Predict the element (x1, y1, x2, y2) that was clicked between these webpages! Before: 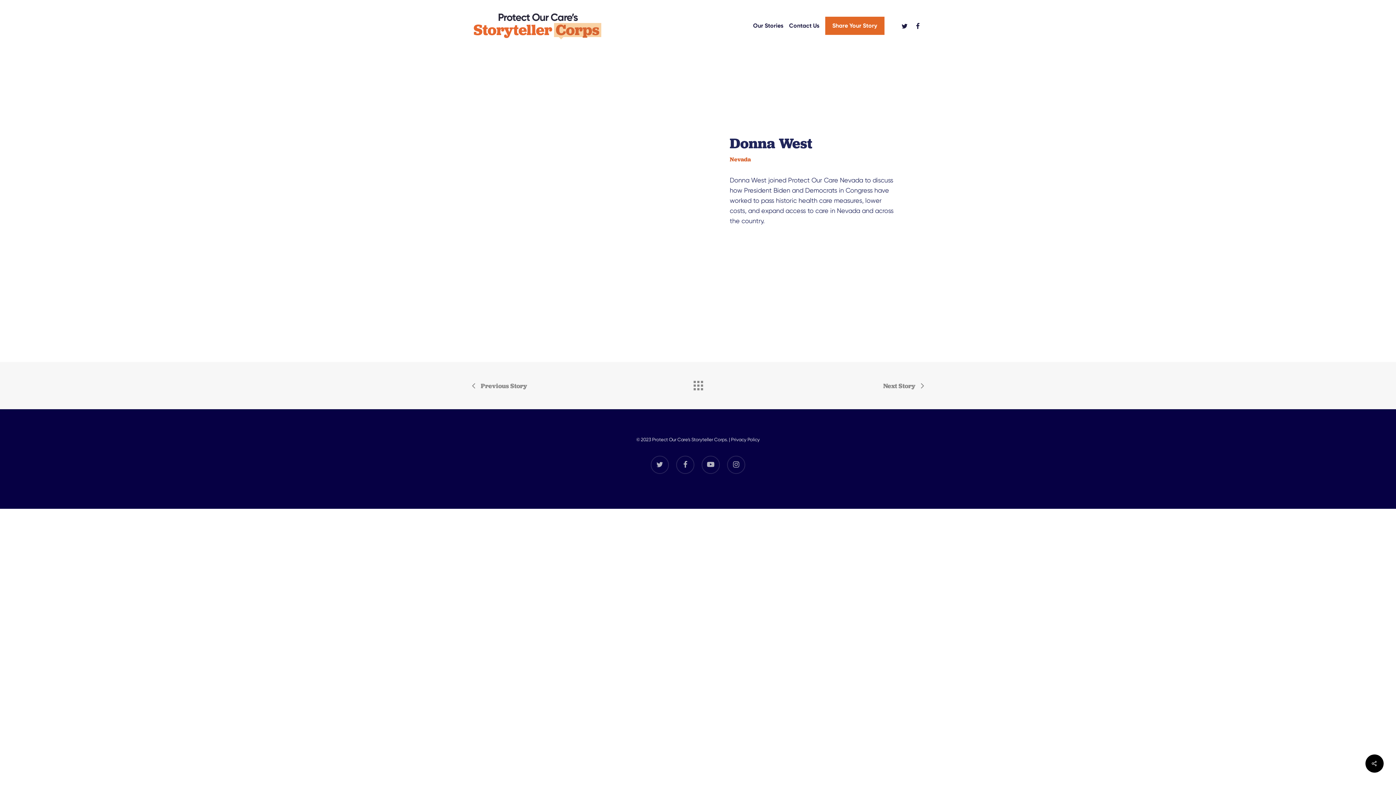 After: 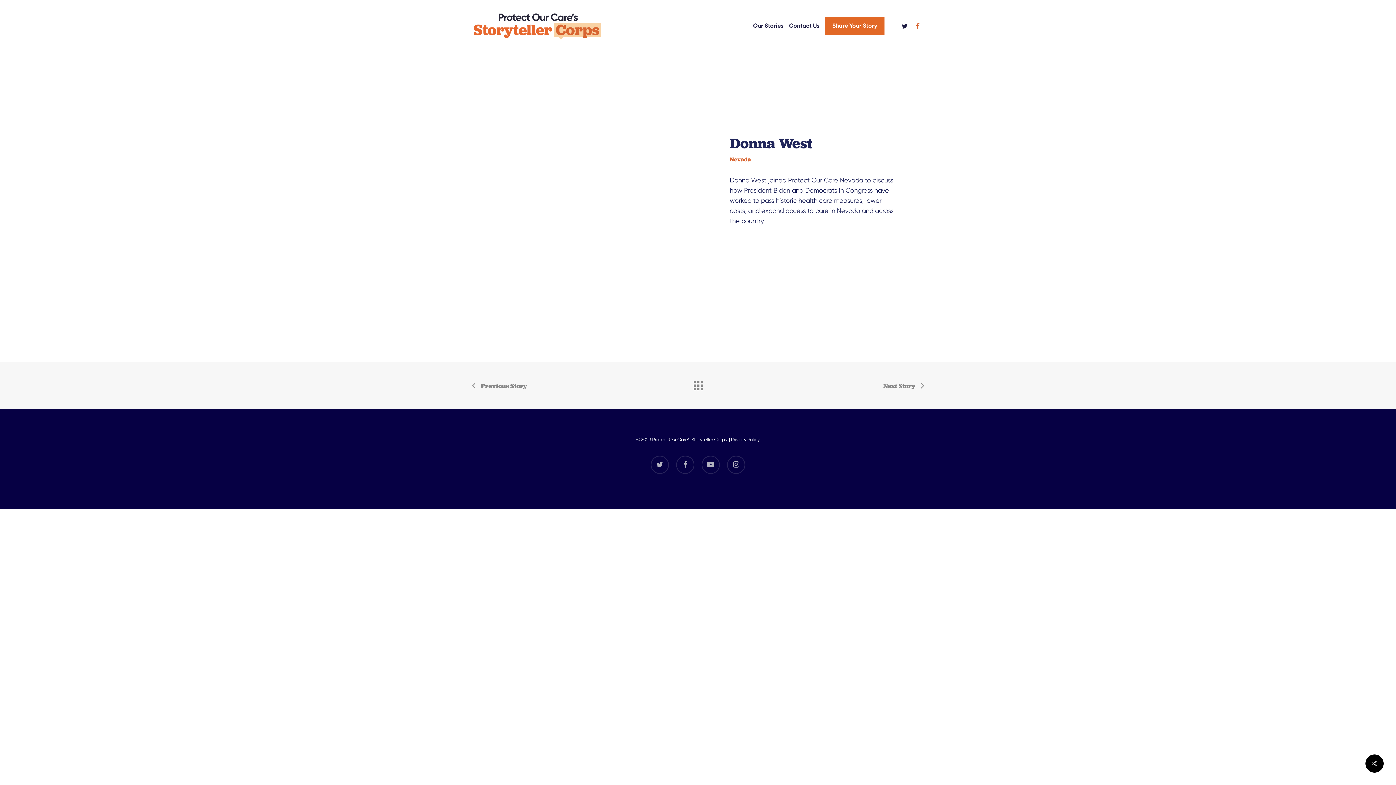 Action: bbox: (911, 21, 924, 29) label: facebook